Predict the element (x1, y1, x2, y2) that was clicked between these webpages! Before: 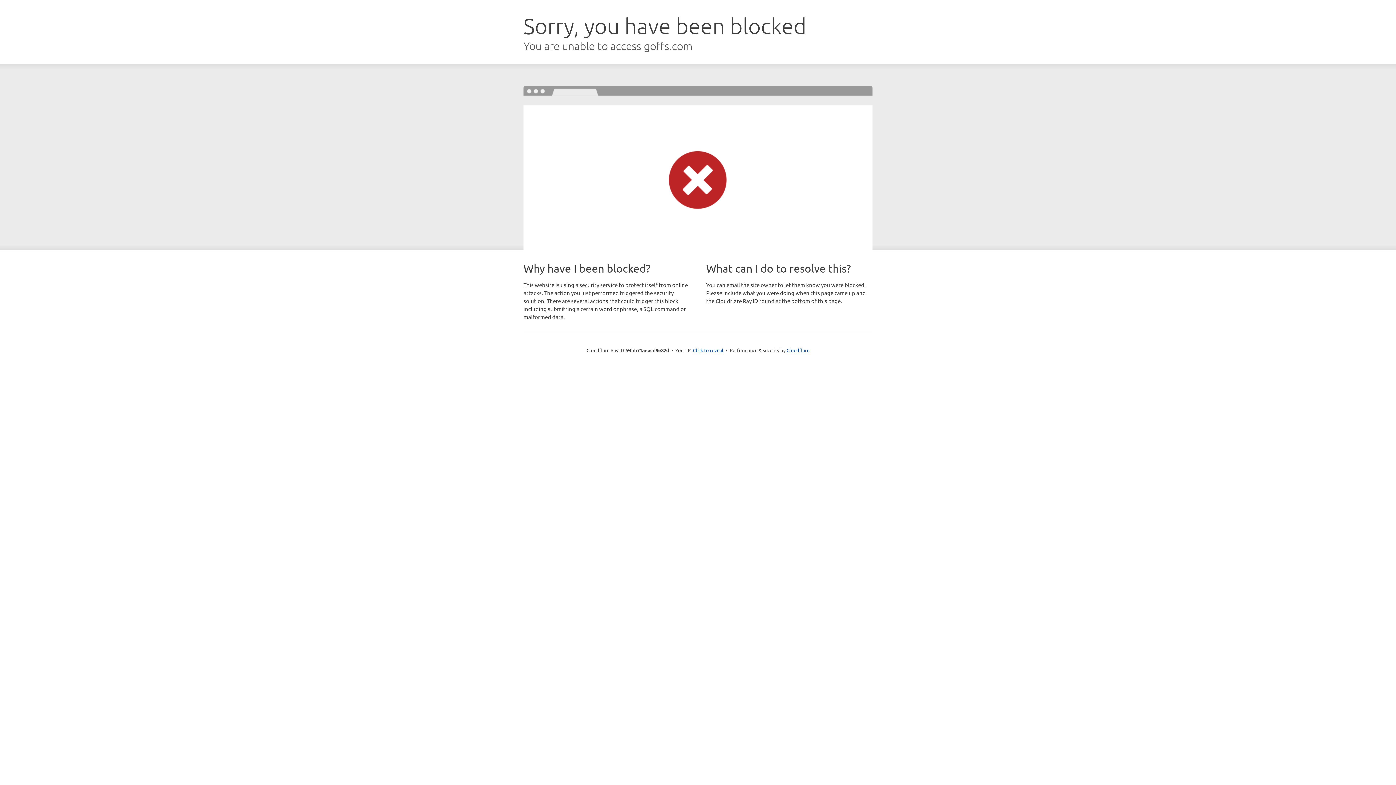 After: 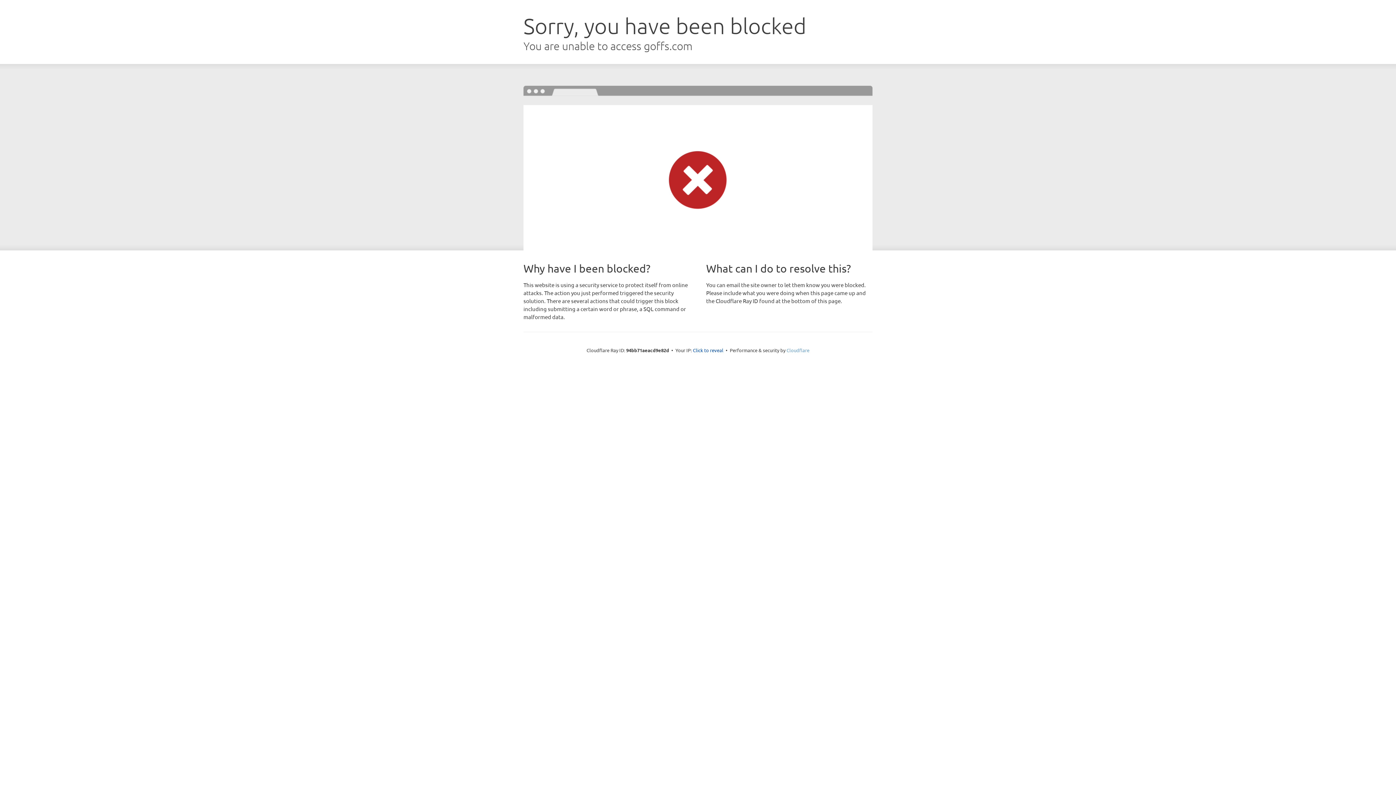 Action: label: Cloudflare bbox: (786, 347, 809, 353)